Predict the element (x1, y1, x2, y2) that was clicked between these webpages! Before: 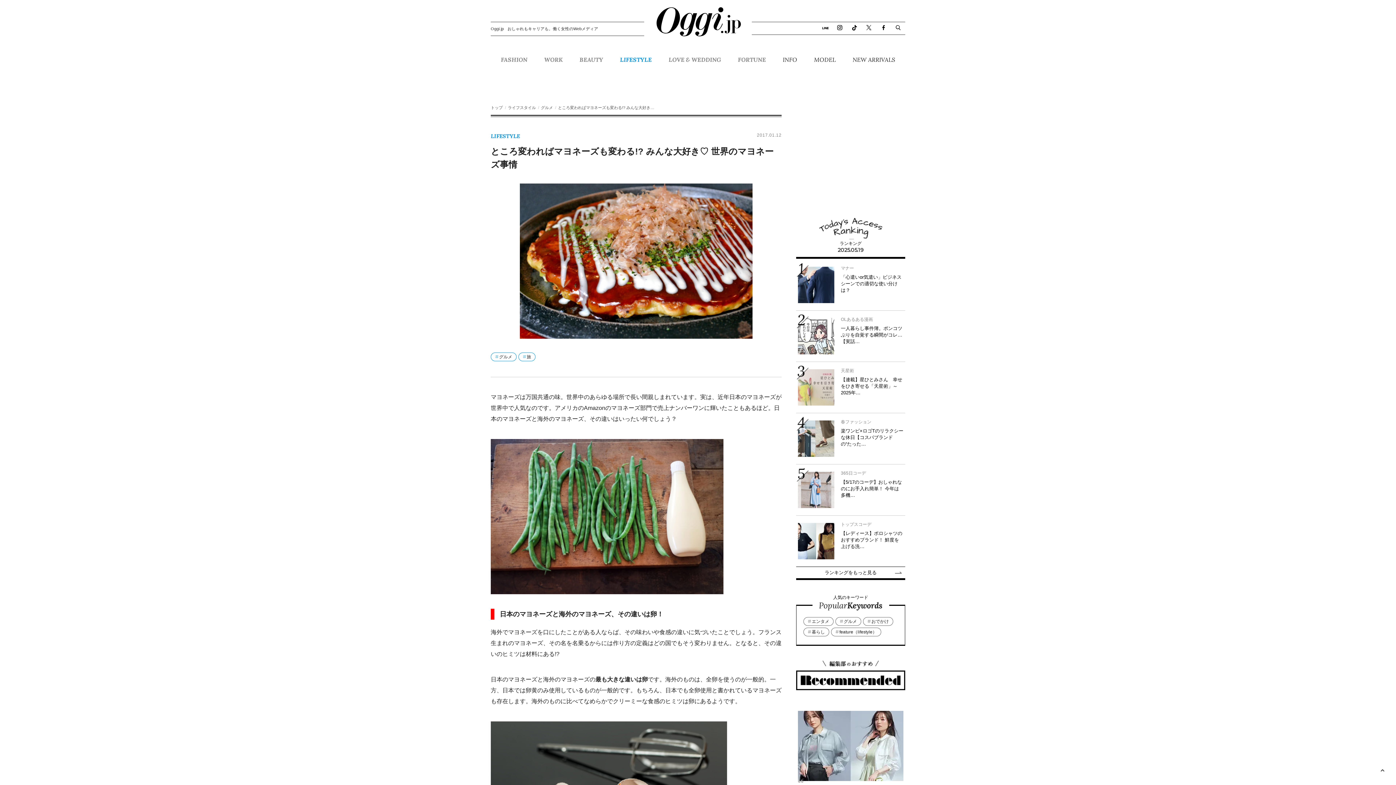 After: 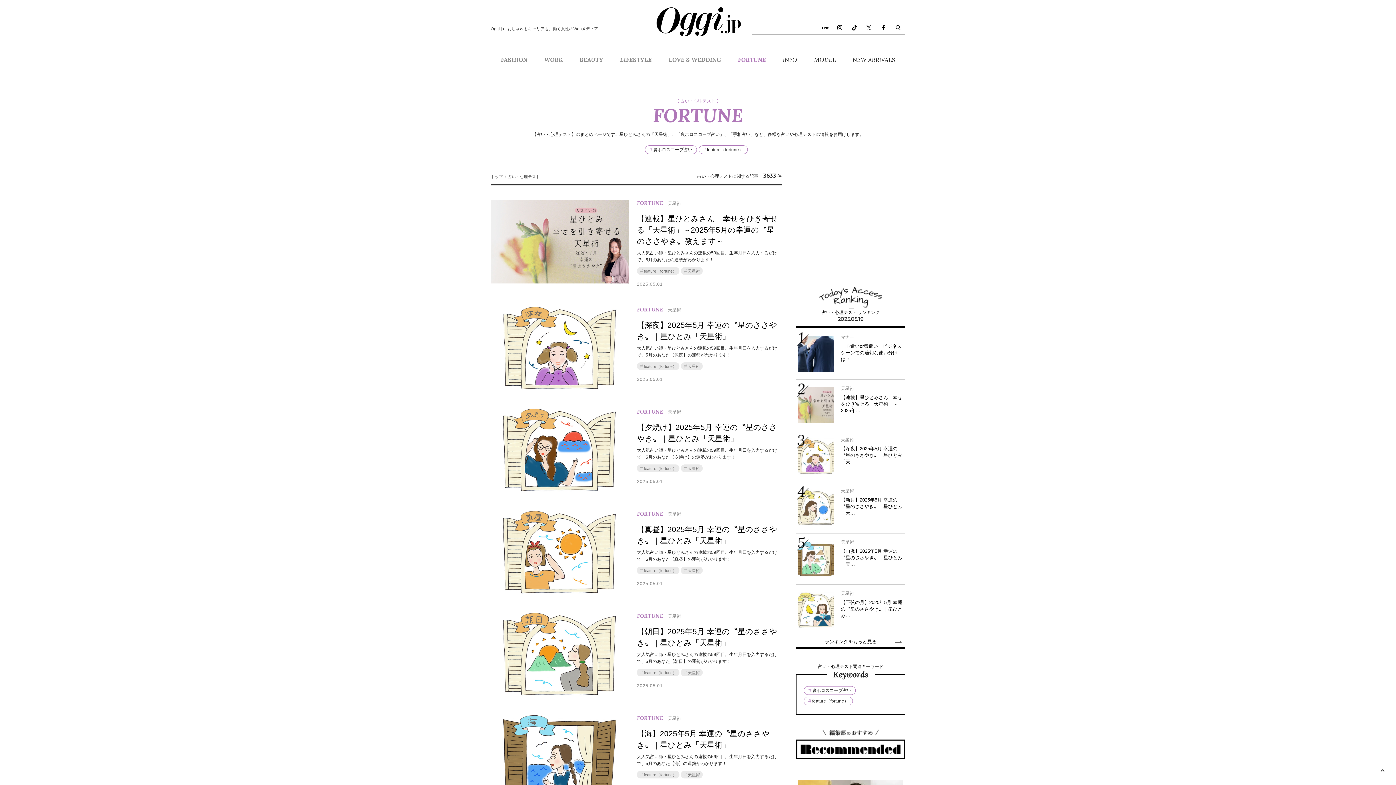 Action: bbox: (732, 54, 771, 70) label: FORTUNE